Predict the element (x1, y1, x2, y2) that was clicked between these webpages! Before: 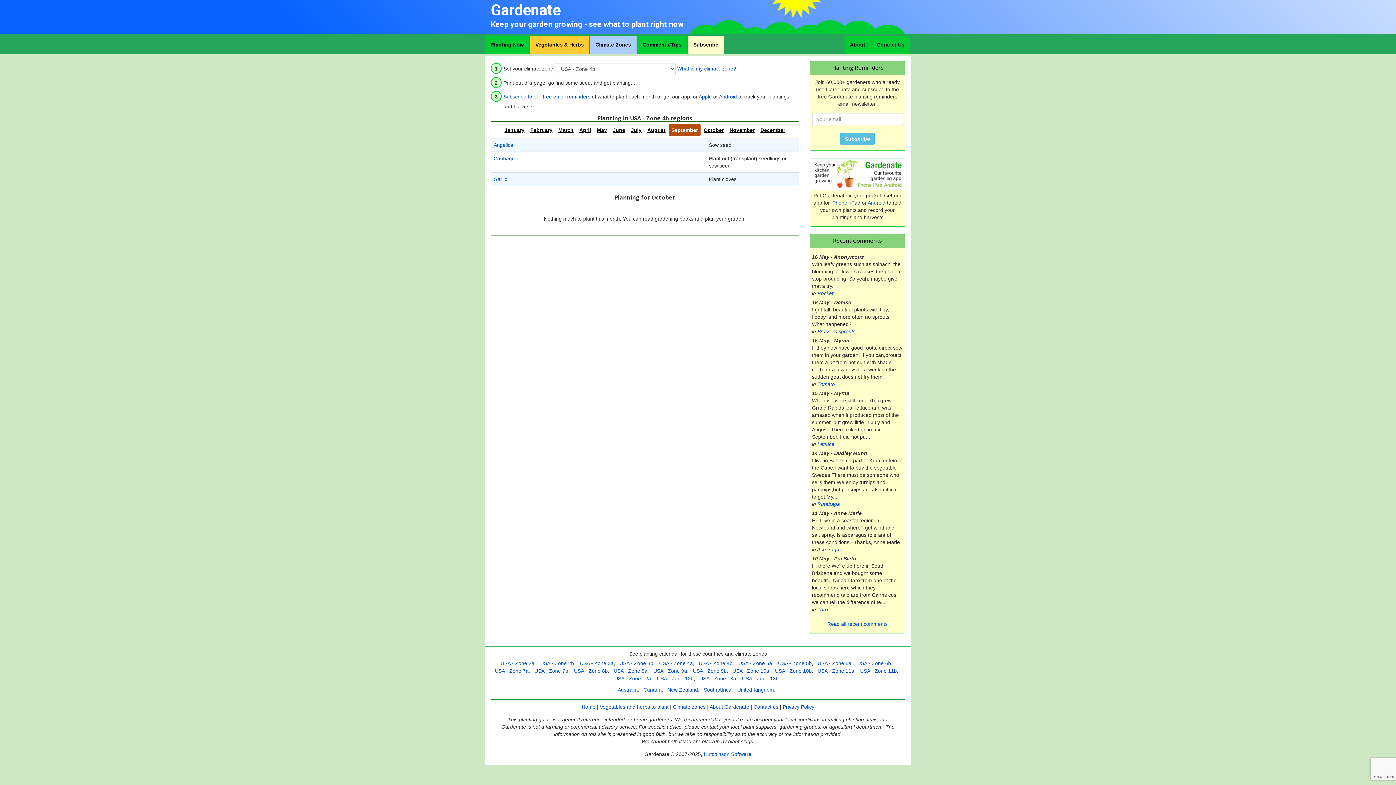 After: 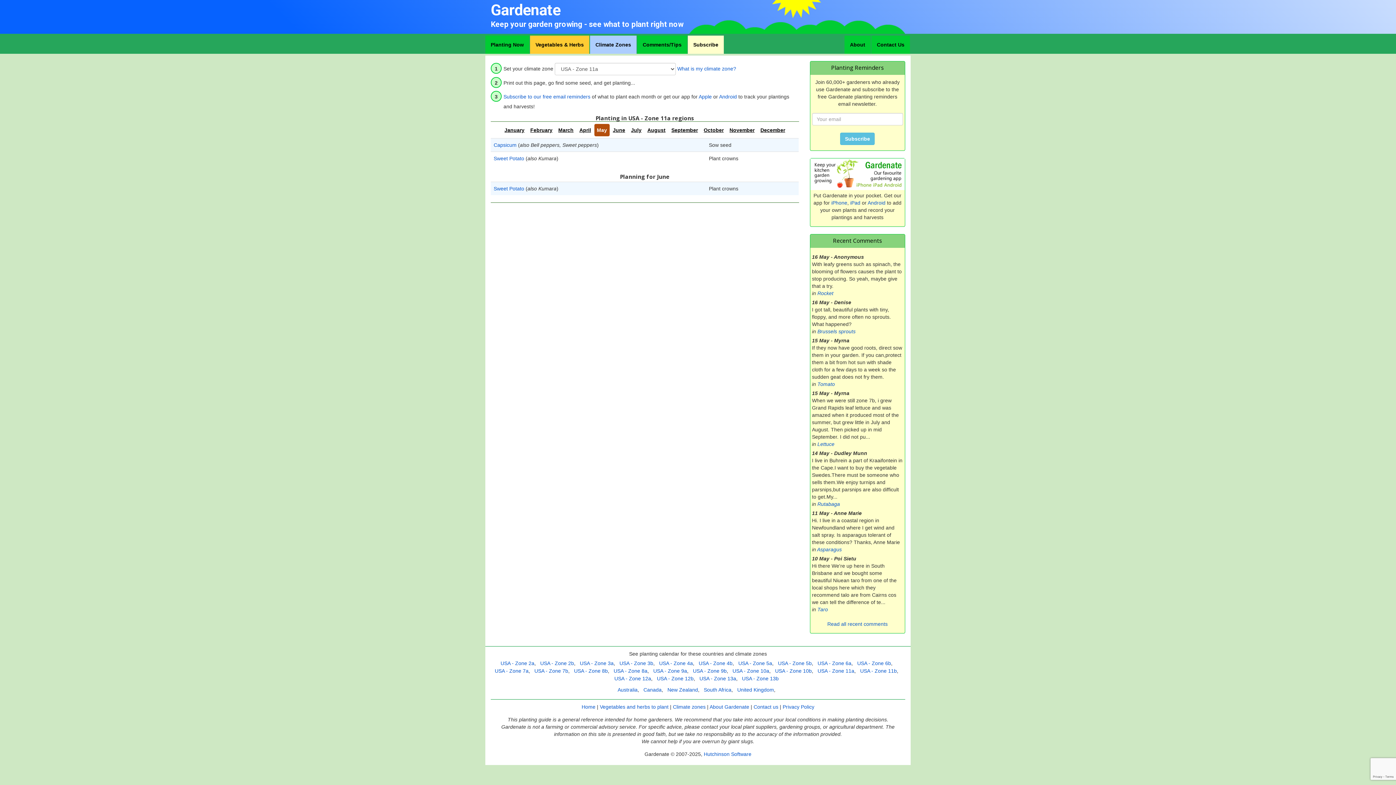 Action: bbox: (817, 668, 854, 674) label: USA - Zone 11a